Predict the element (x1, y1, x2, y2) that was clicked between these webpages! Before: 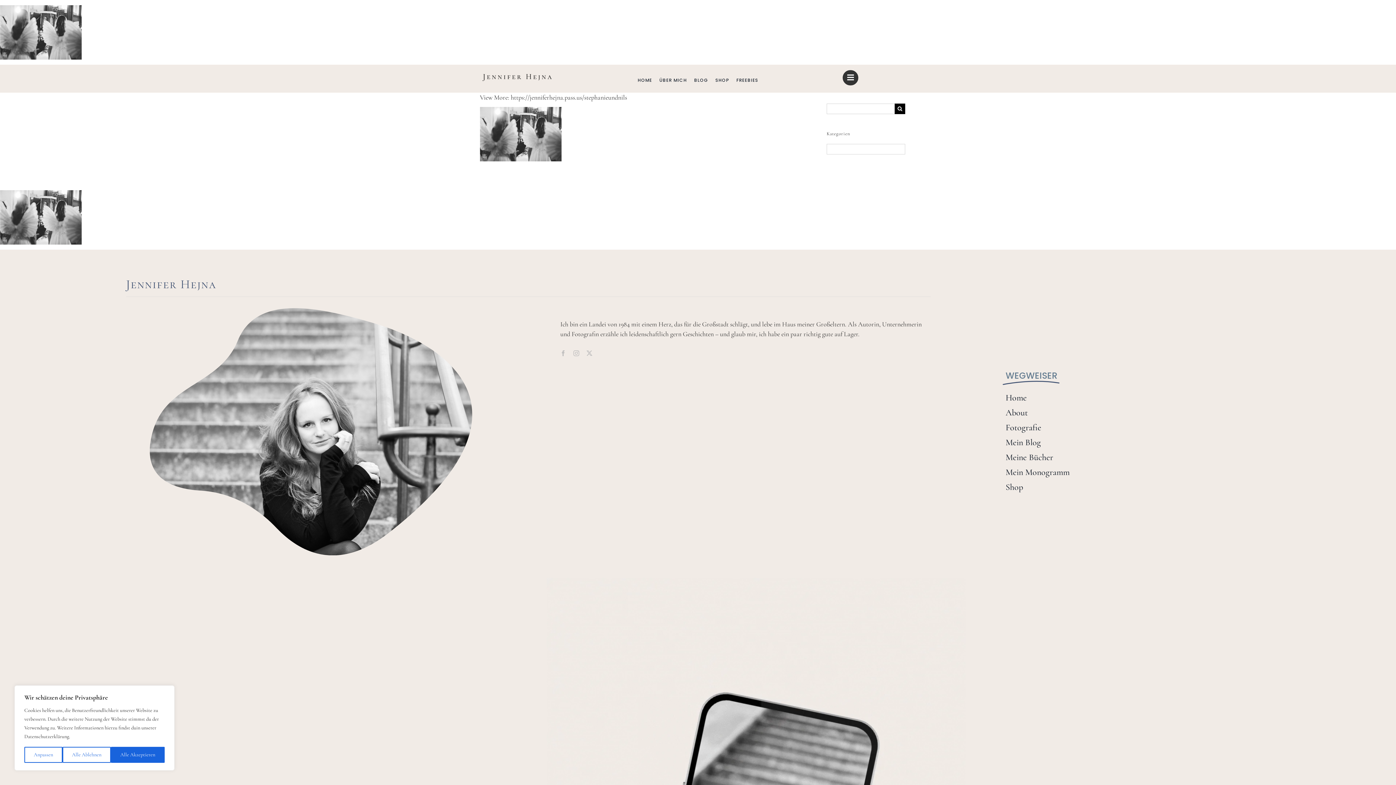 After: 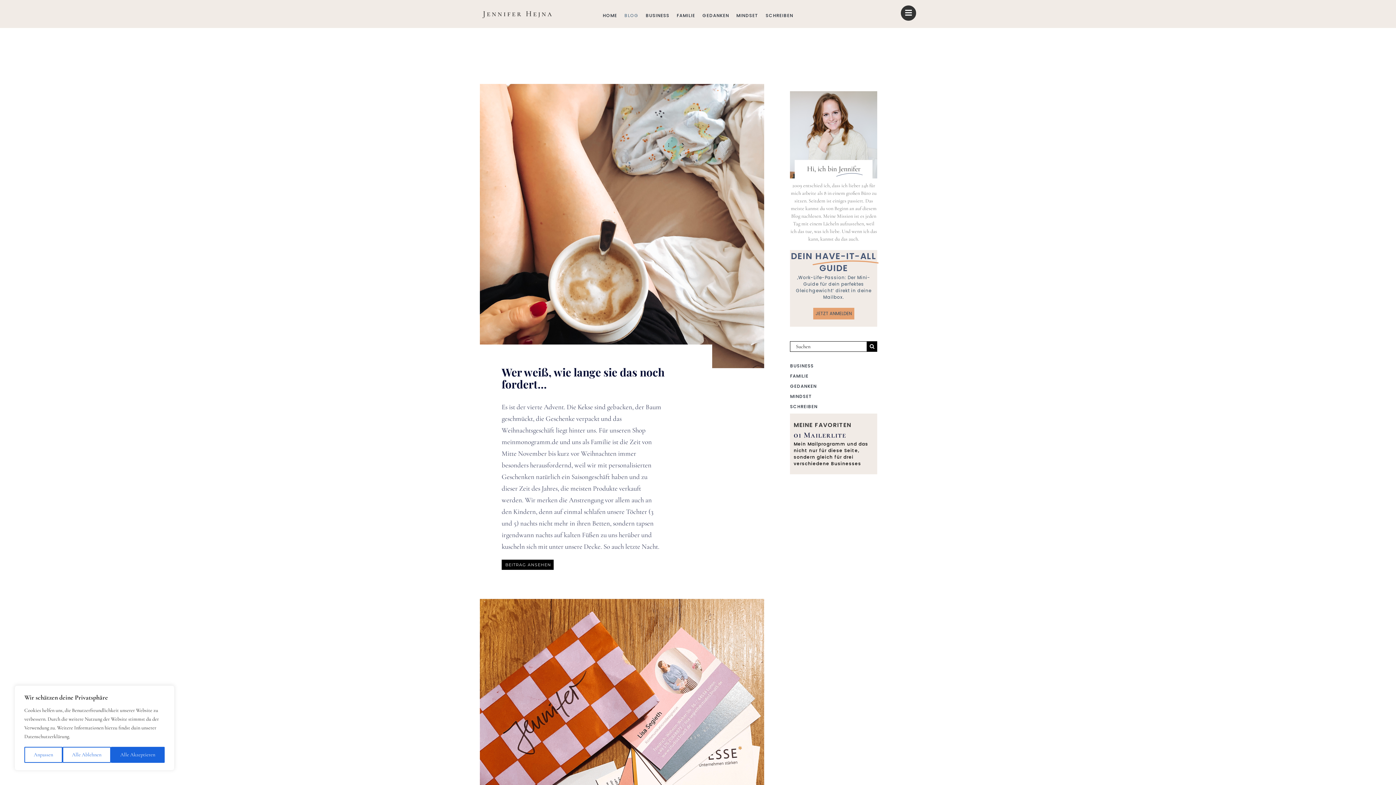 Action: label: BLOG bbox: (694, 76, 708, 83)